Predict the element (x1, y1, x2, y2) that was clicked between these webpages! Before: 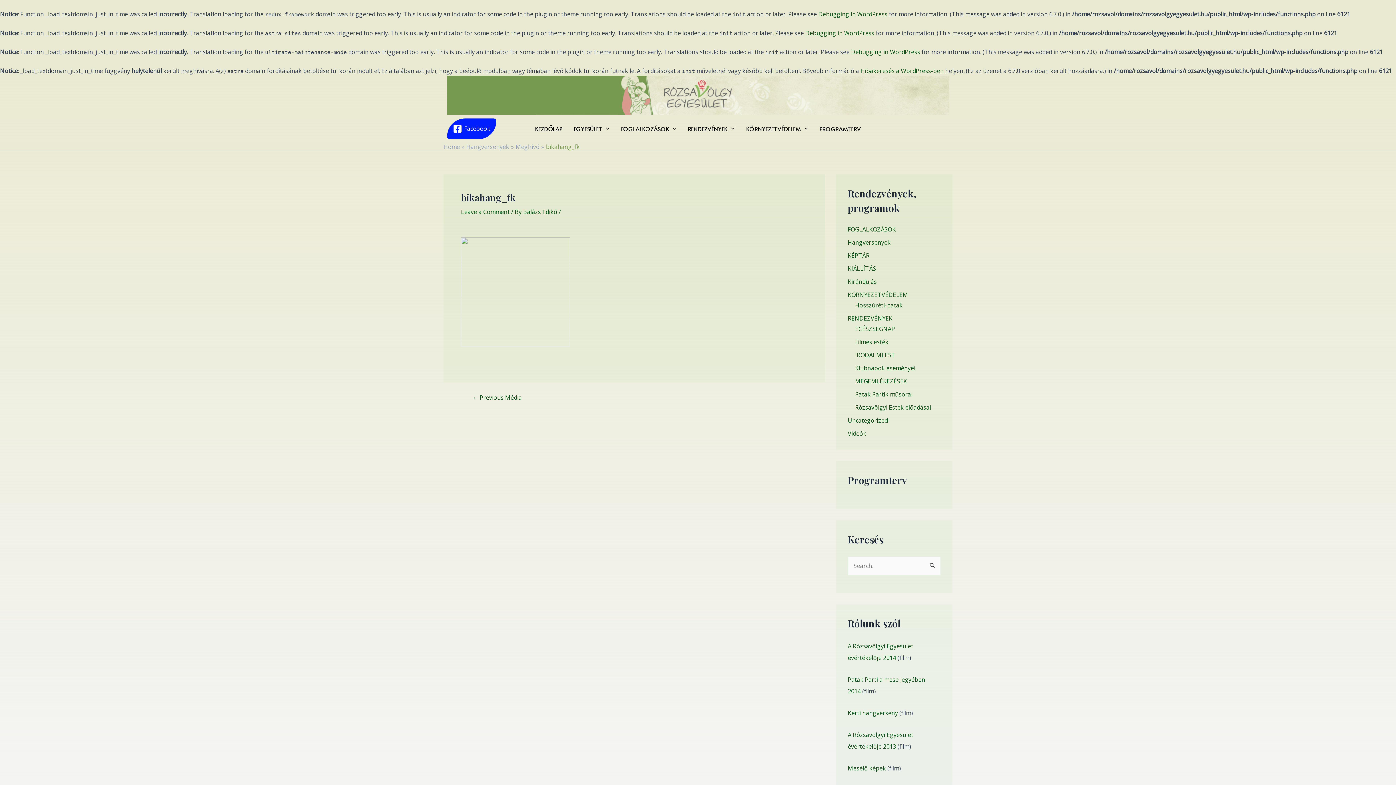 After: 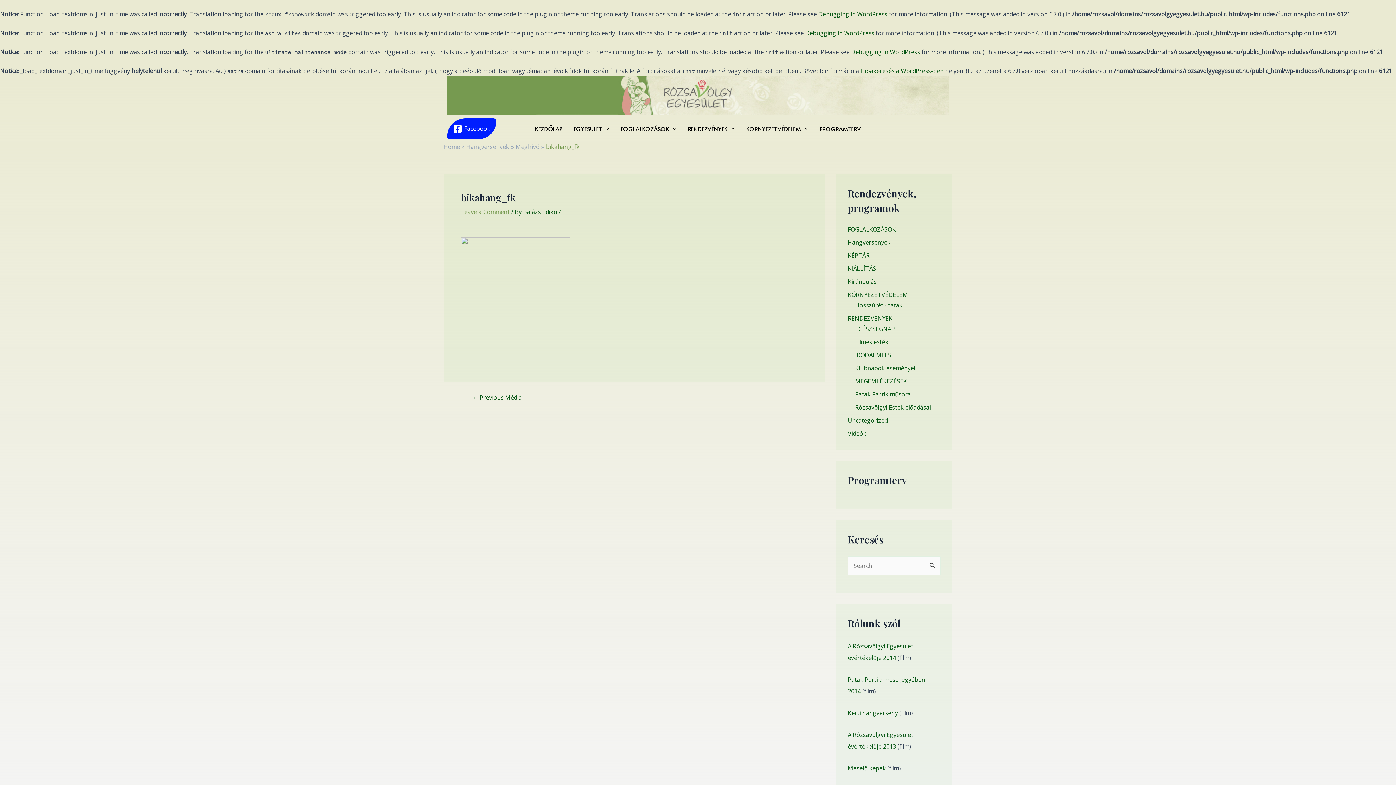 Action: label: Leave a Comment bbox: (461, 207, 509, 215)